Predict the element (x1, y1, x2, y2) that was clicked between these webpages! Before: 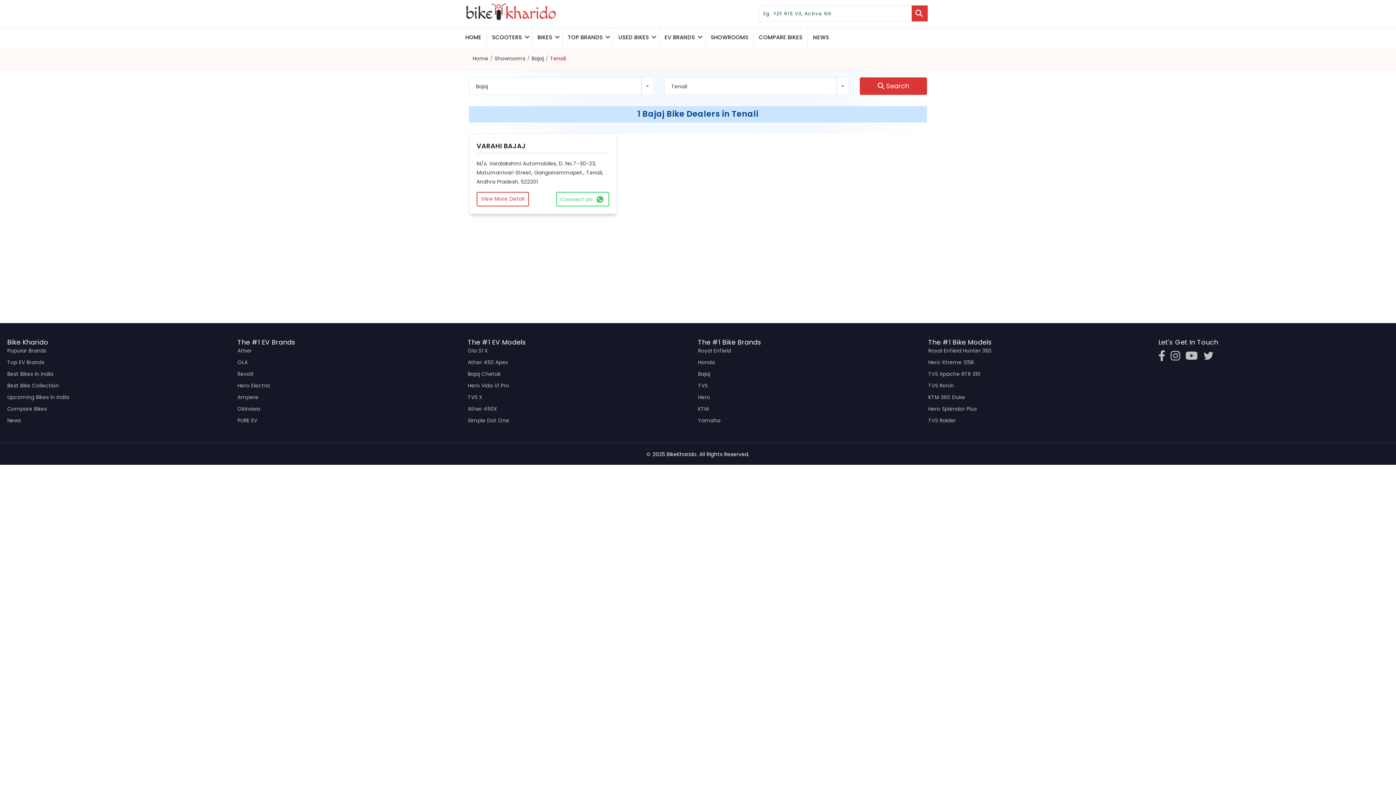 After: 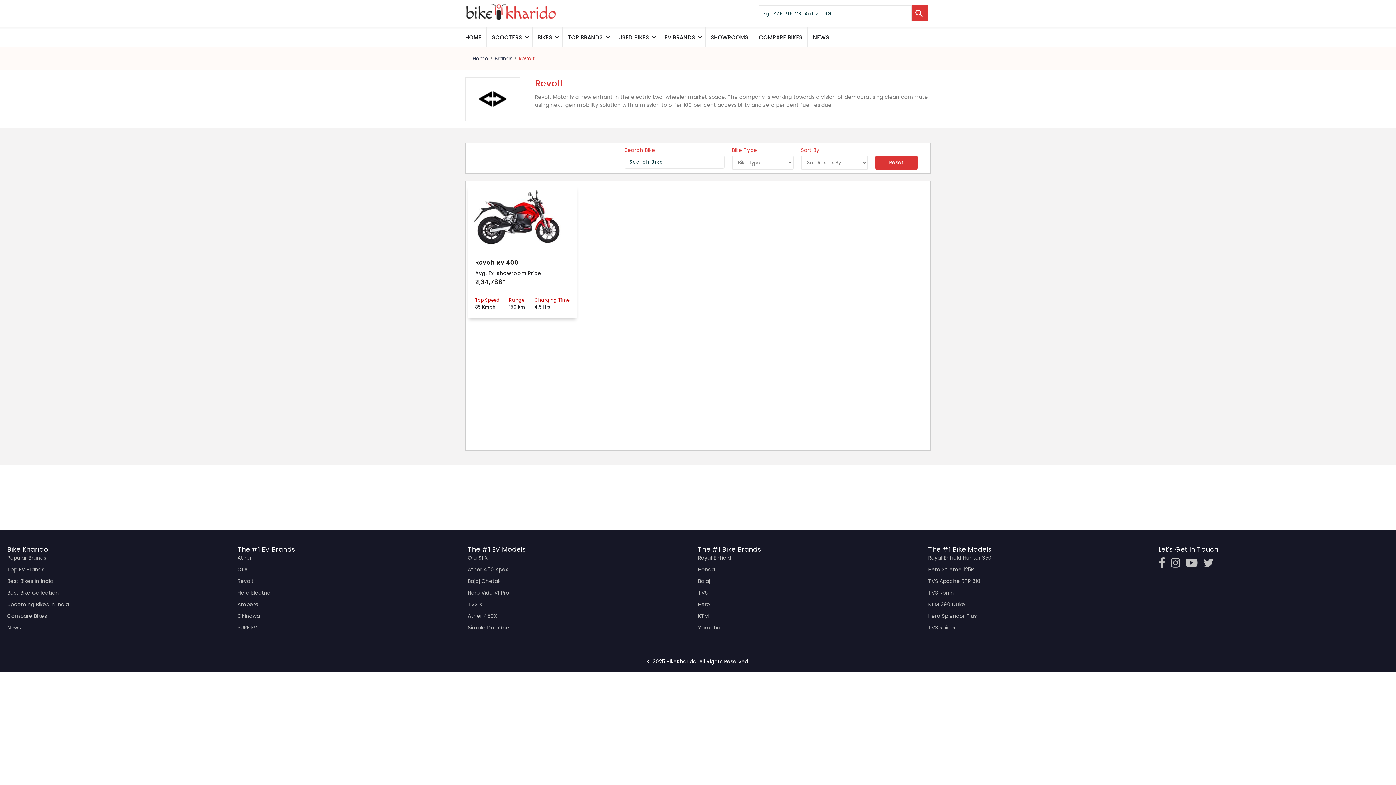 Action: bbox: (237, 370, 253, 377) label: Revolt